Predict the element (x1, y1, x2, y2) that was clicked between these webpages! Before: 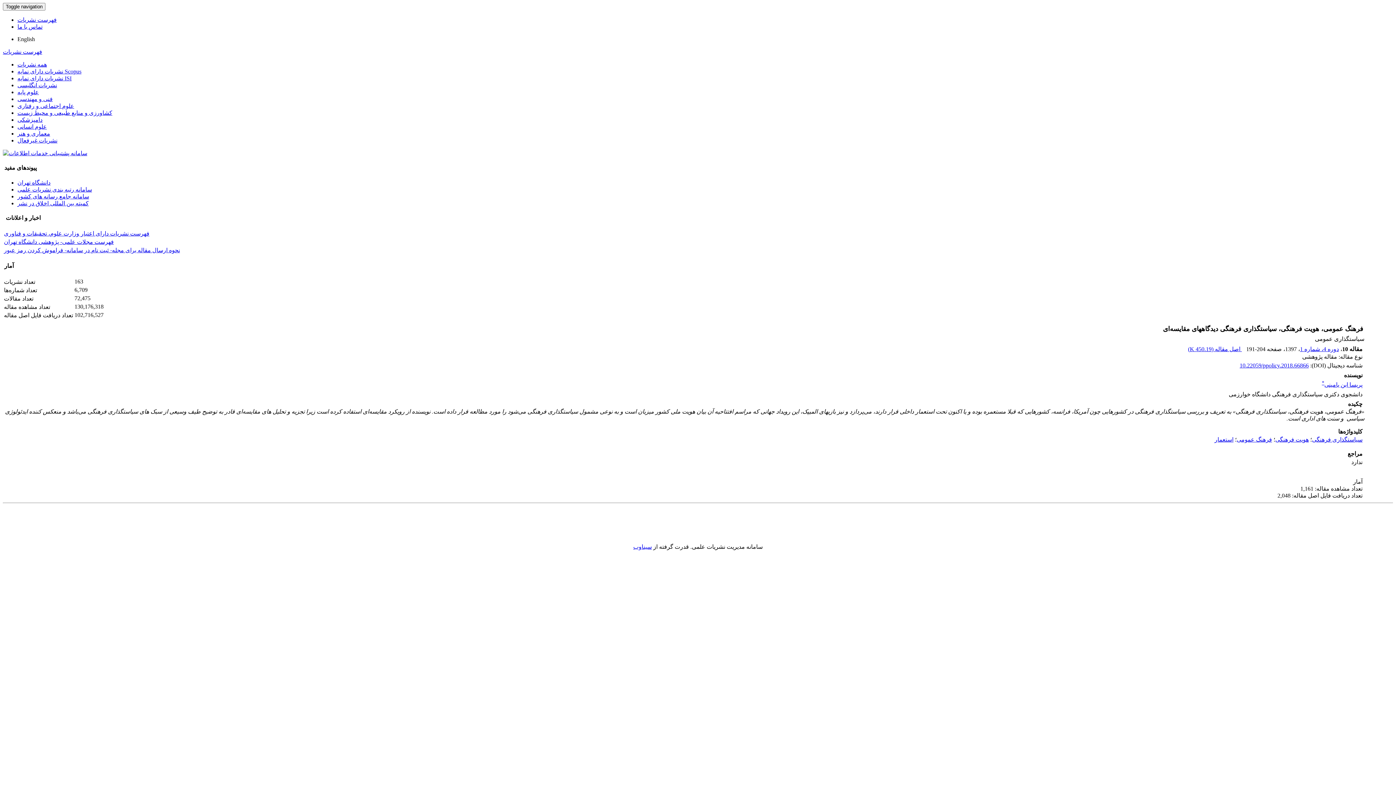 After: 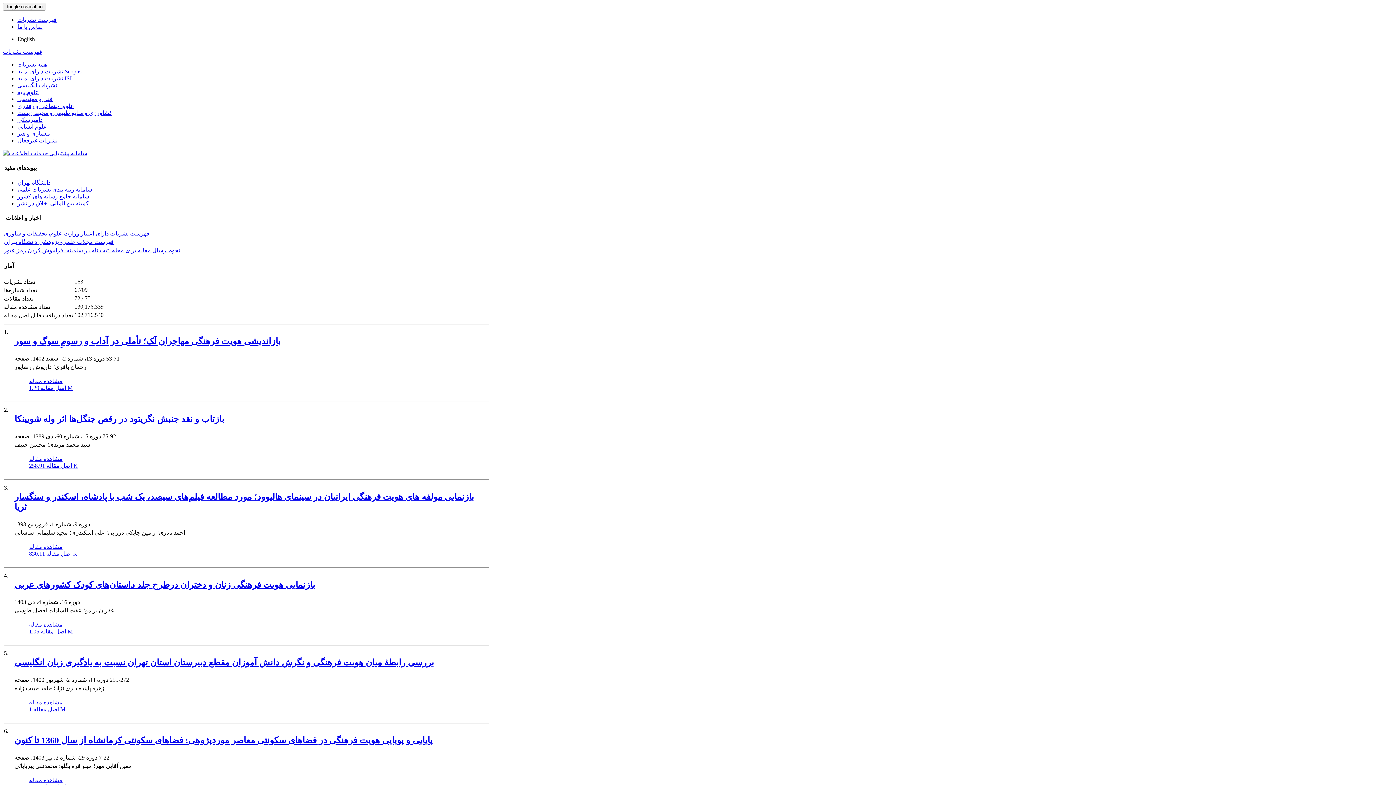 Action: label: هویت فرهنگی bbox: (1275, 436, 1309, 442)